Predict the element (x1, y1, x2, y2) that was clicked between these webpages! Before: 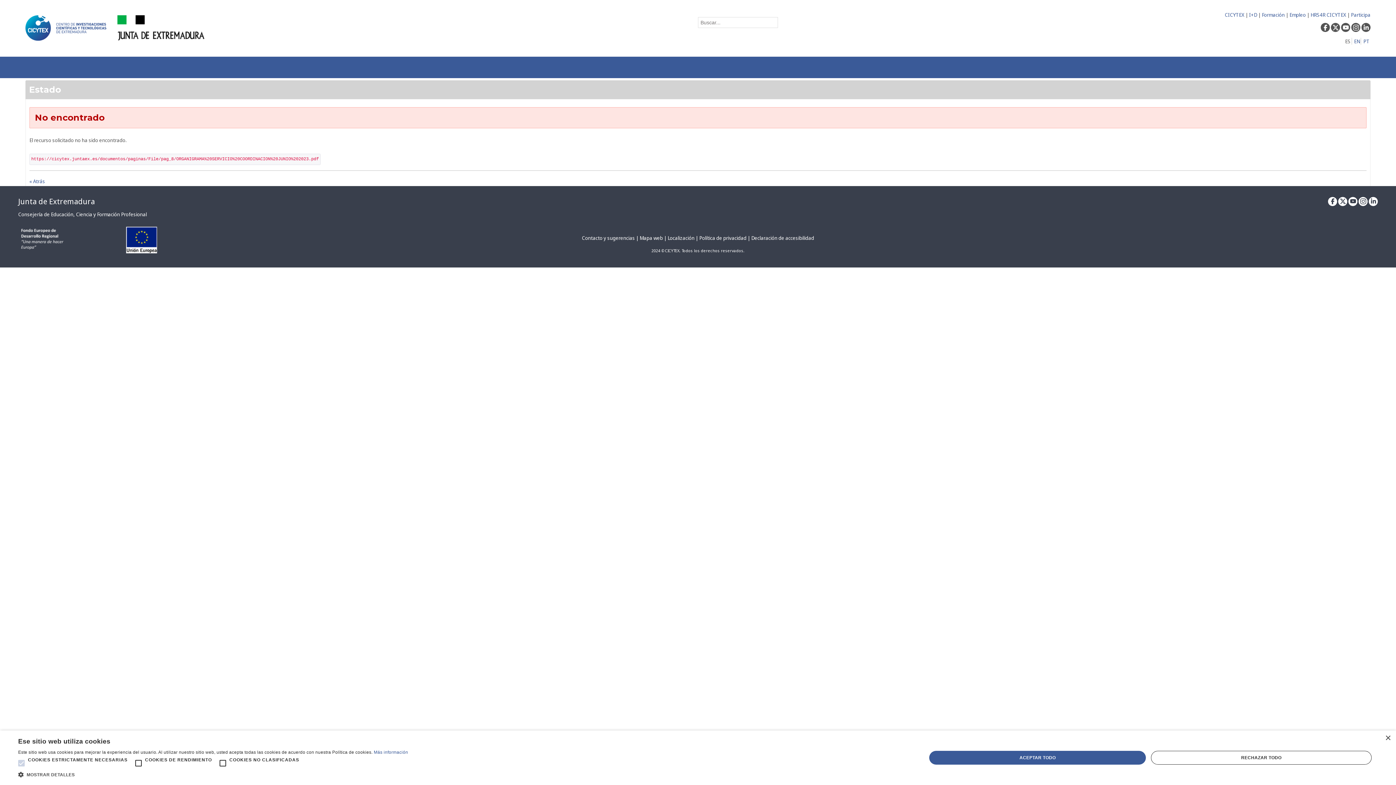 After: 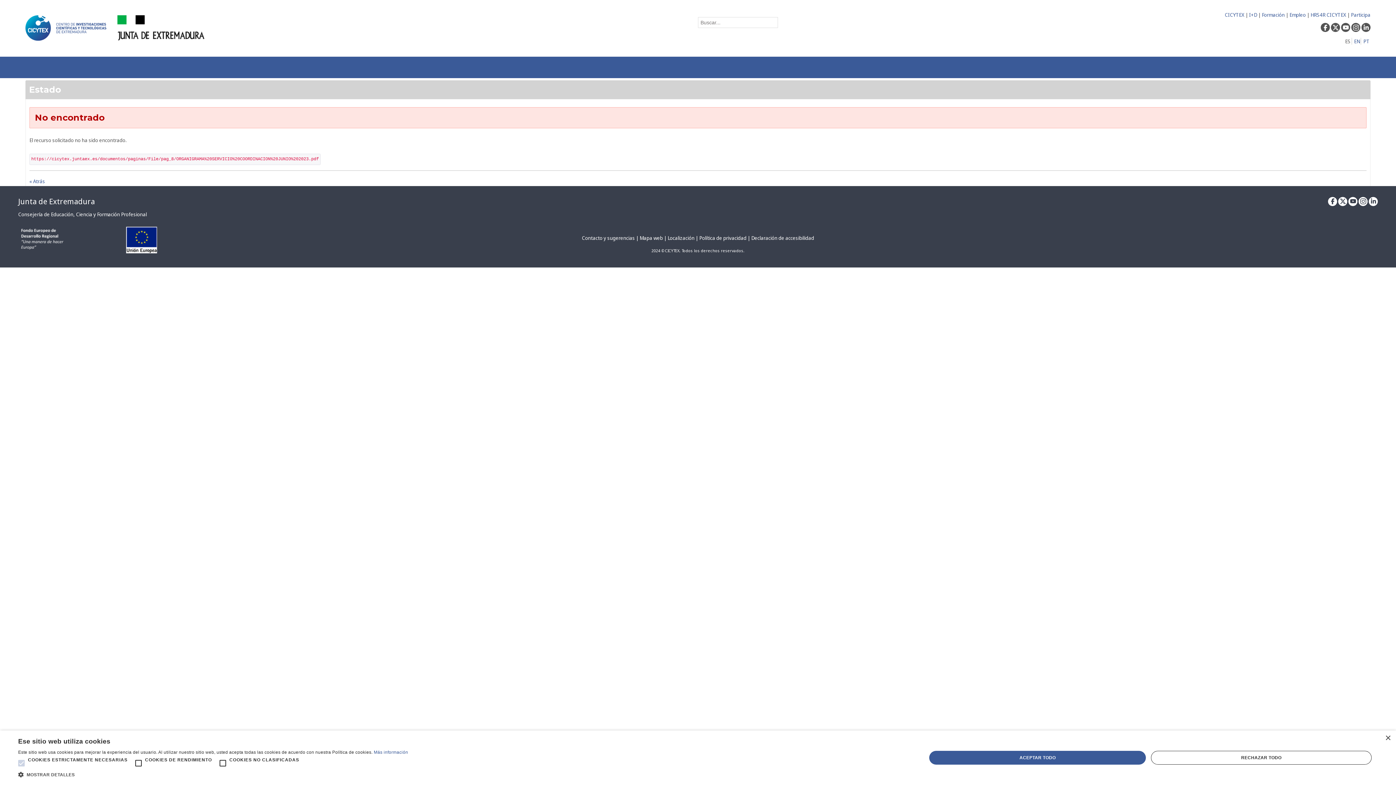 Action: bbox: (117, 23, 205, 30)